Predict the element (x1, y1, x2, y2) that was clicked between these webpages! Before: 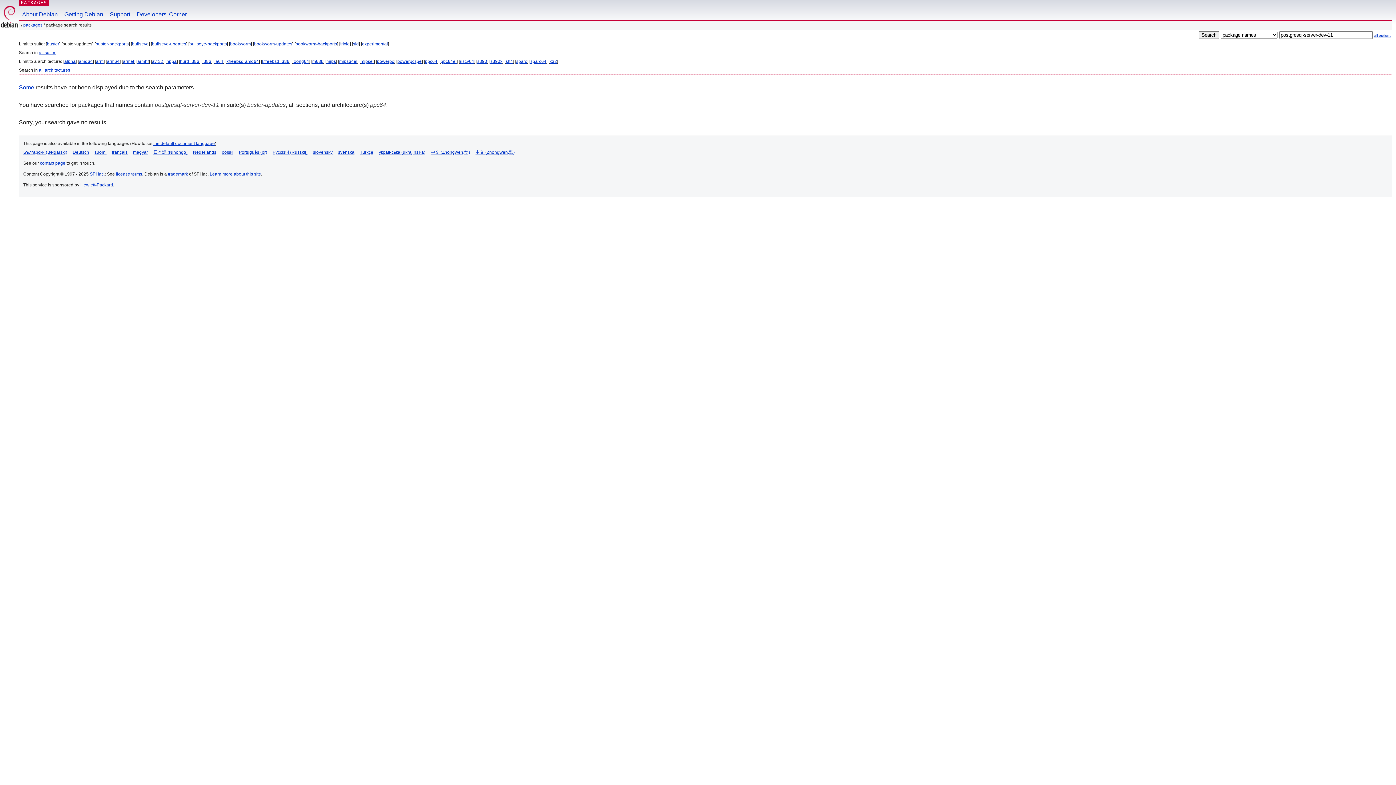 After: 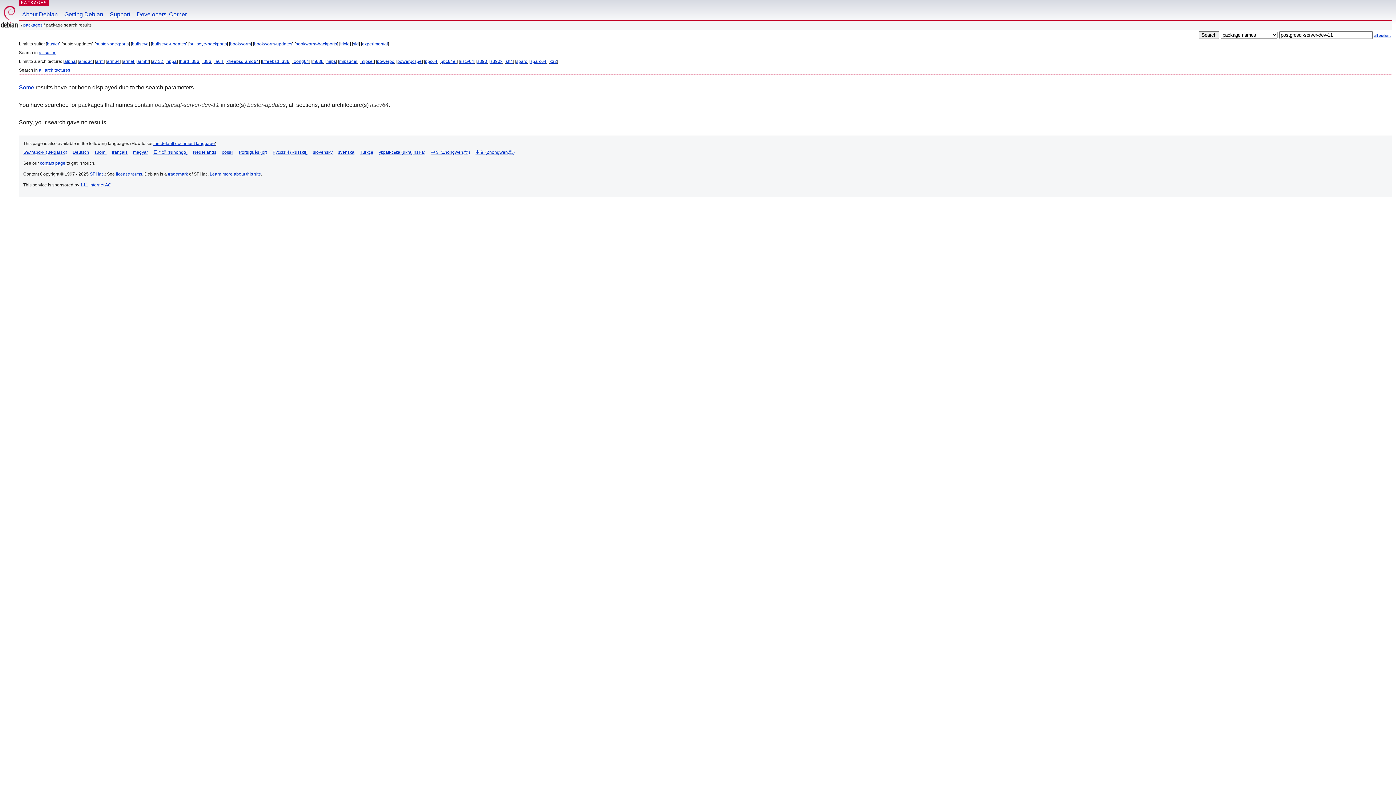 Action: bbox: (460, 58, 474, 64) label: riscv64